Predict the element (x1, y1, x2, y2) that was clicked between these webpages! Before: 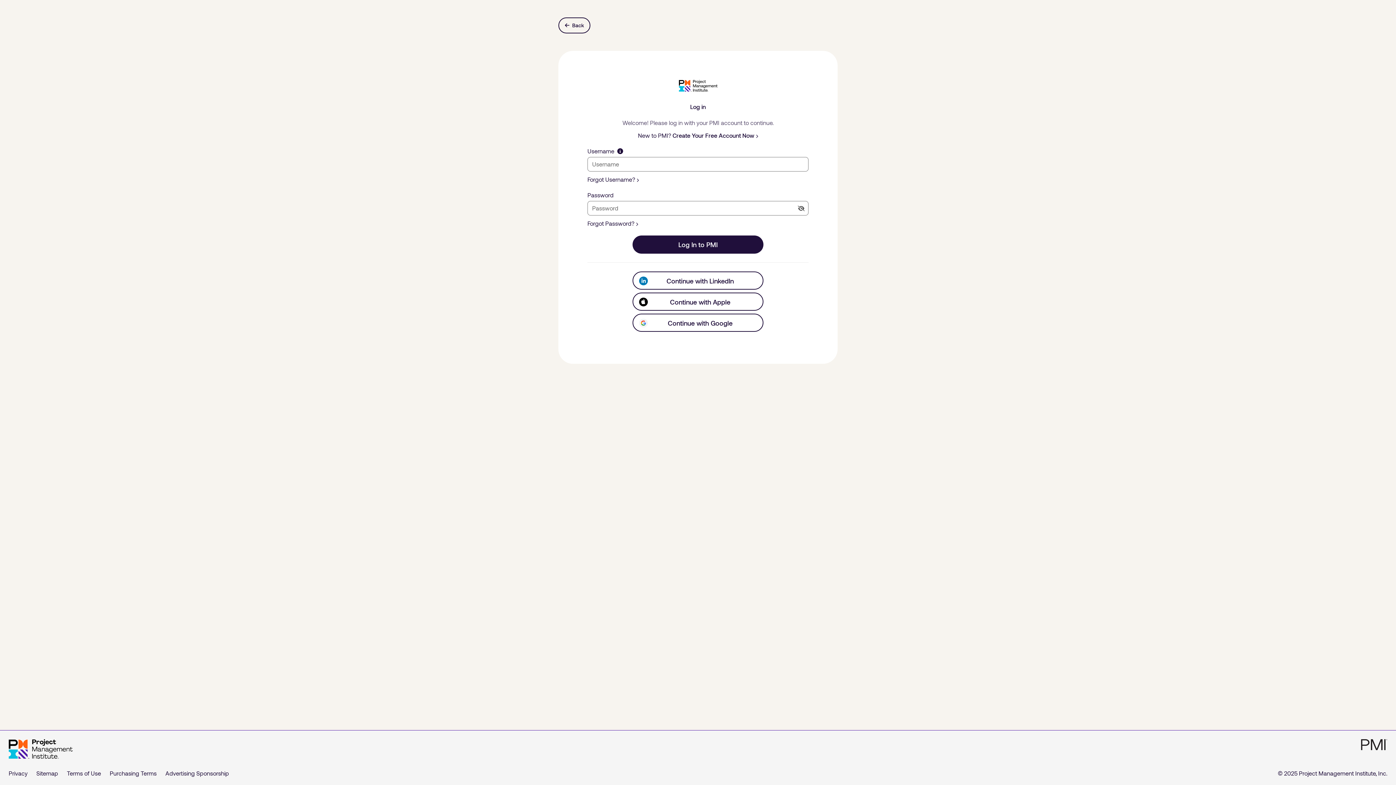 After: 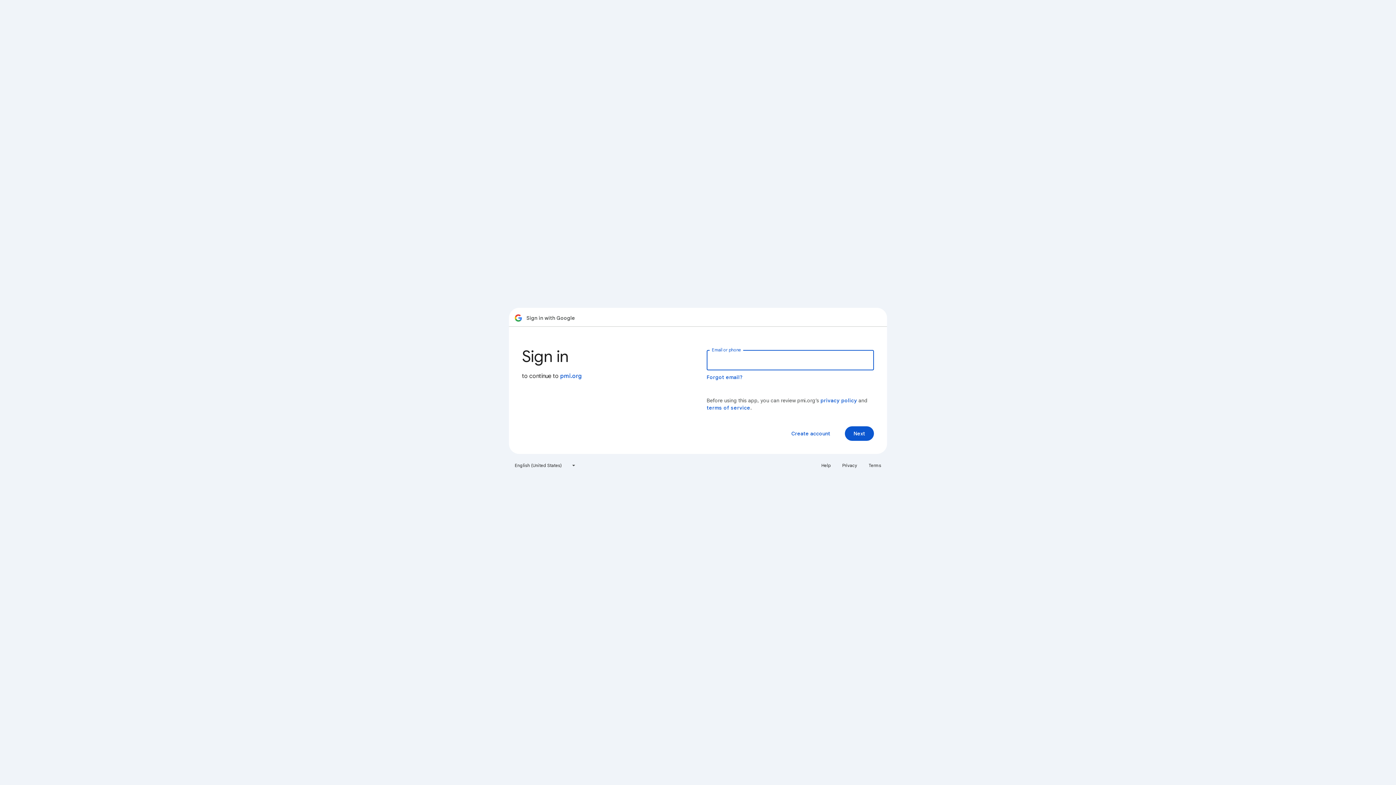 Action: label: Continue with Google bbox: (632, 313, 763, 331)